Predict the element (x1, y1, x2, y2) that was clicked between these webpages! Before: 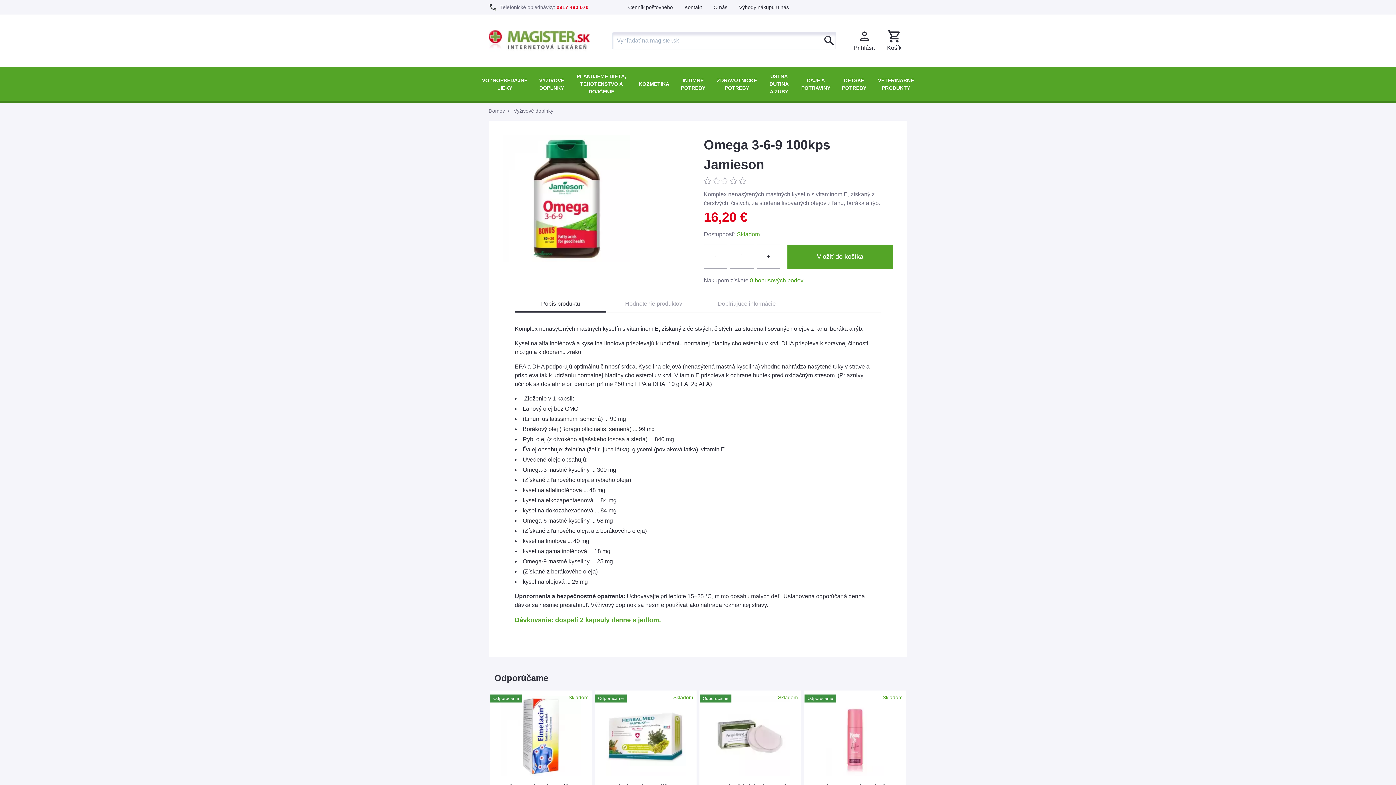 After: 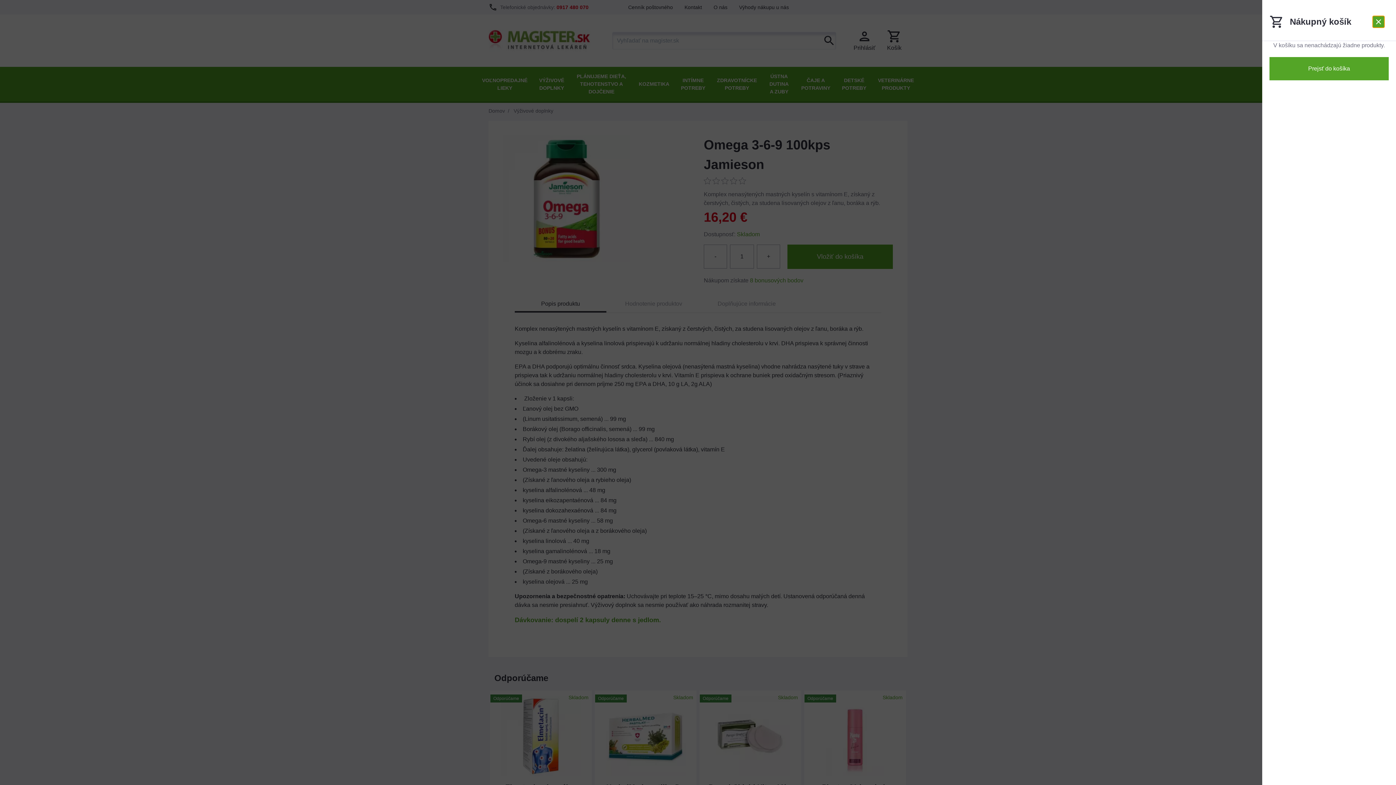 Action: bbox: (881, 26, 907, 55) label: Košík